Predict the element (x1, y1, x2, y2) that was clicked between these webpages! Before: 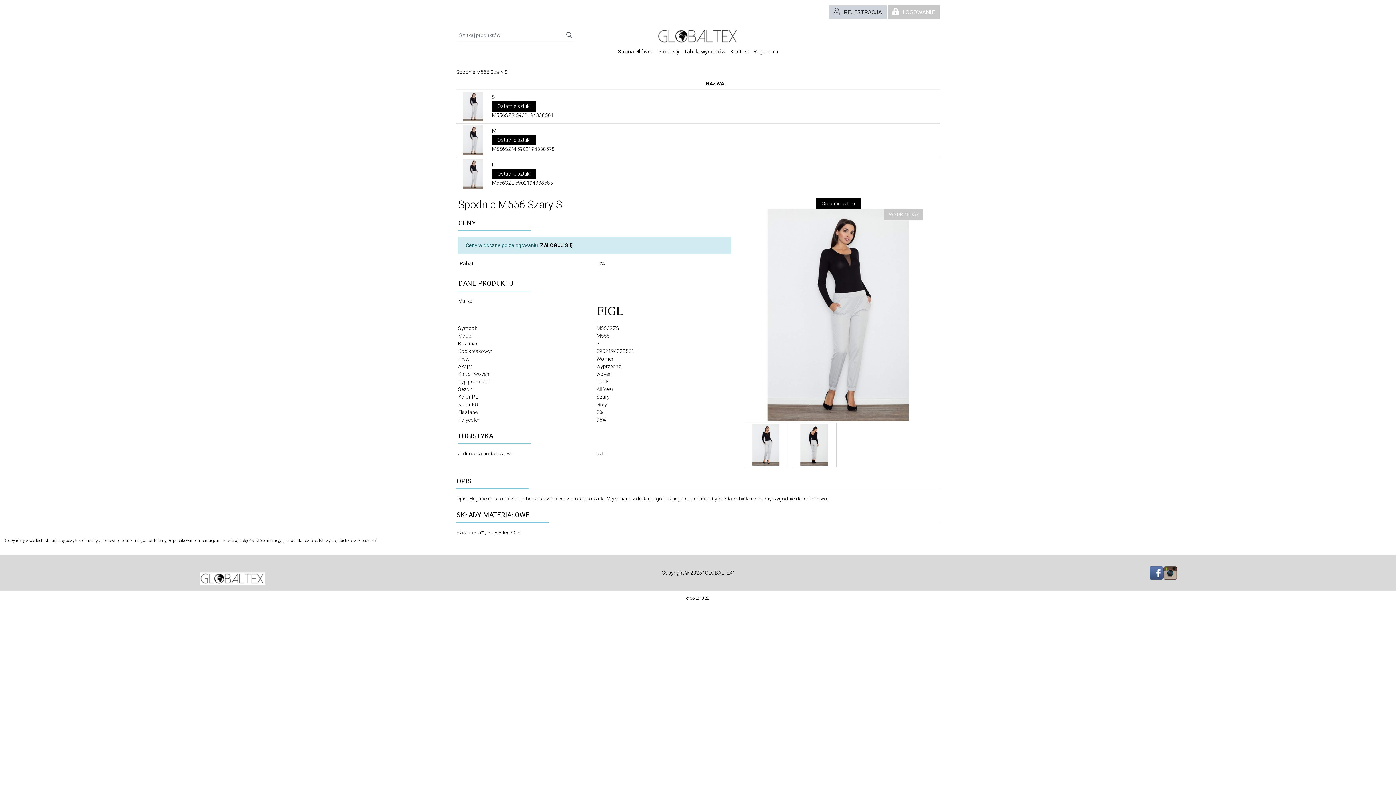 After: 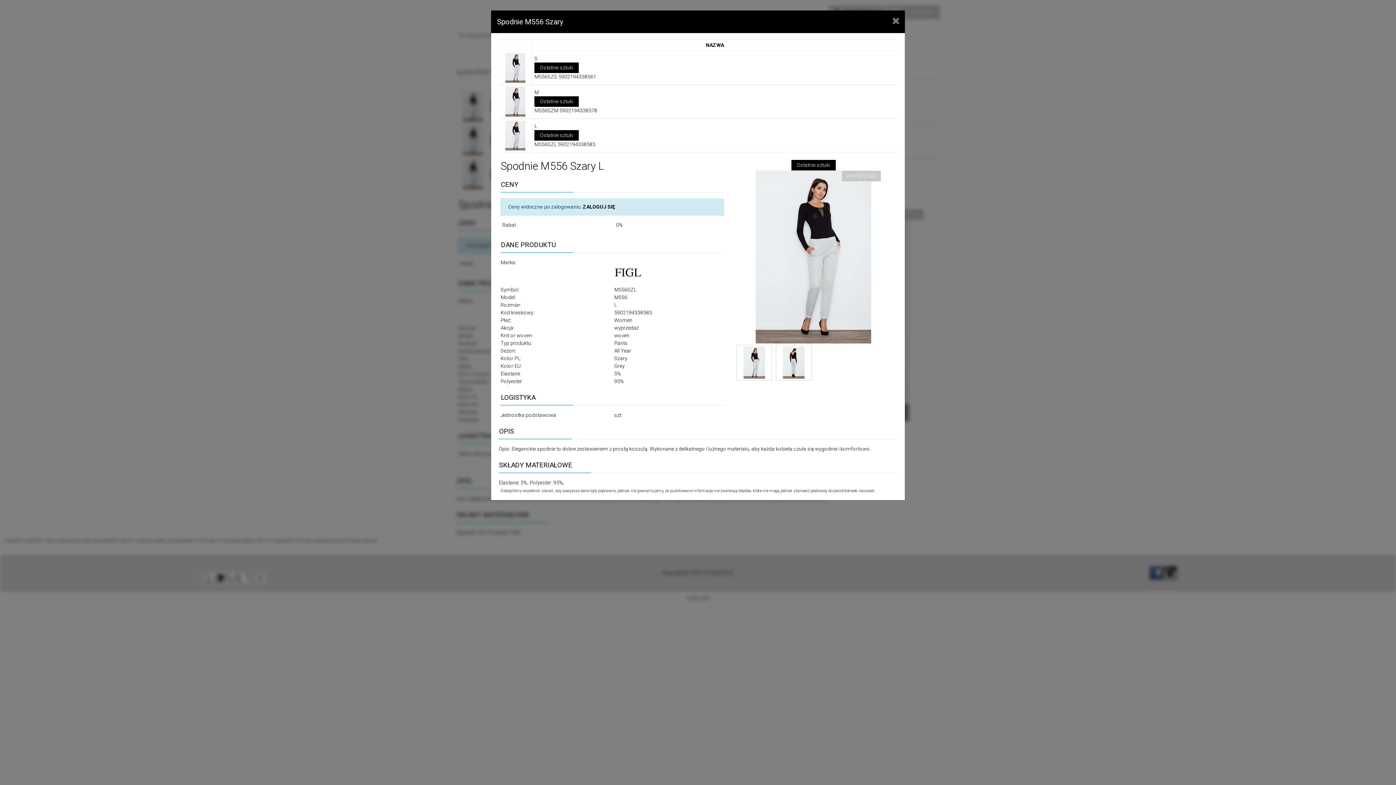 Action: bbox: (492, 180, 553, 185) label: M556SZL 5902194338585